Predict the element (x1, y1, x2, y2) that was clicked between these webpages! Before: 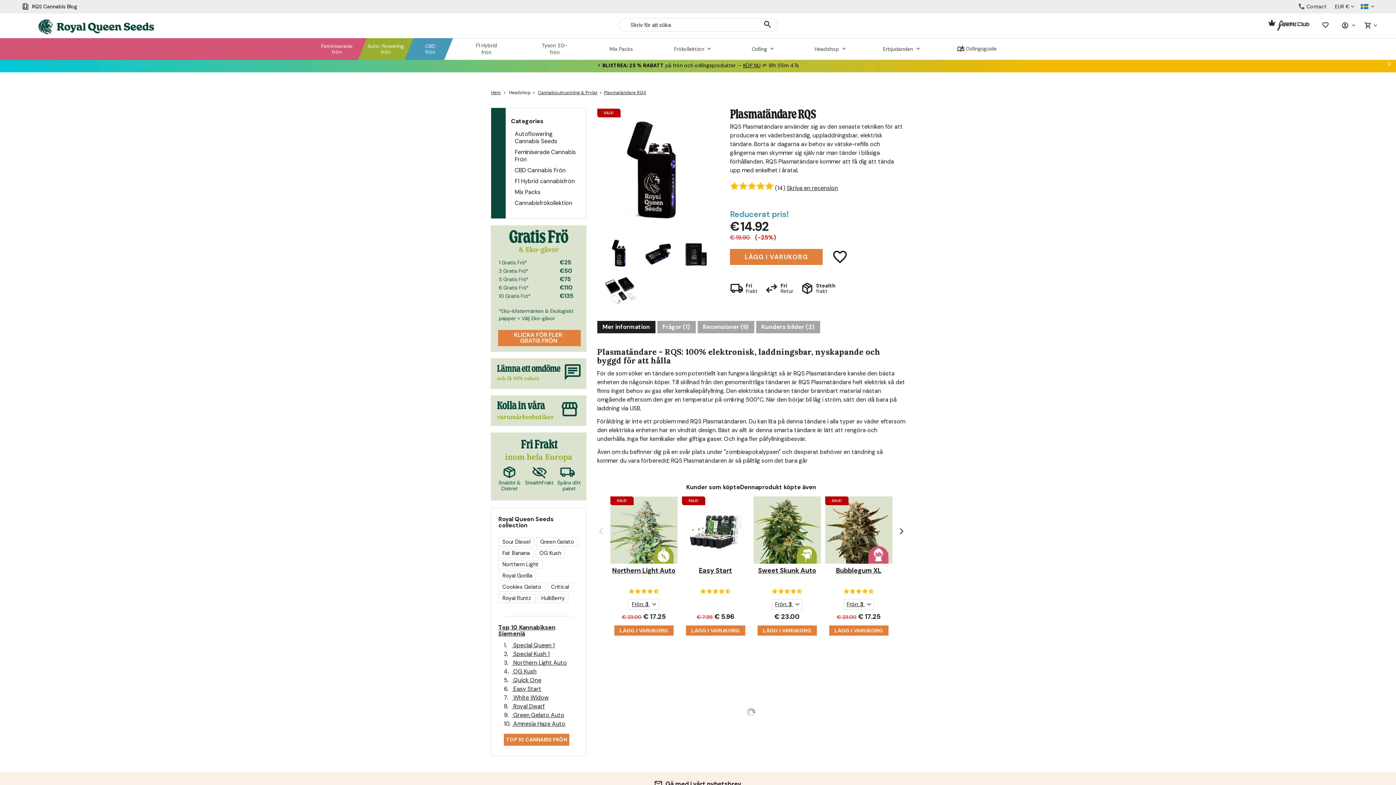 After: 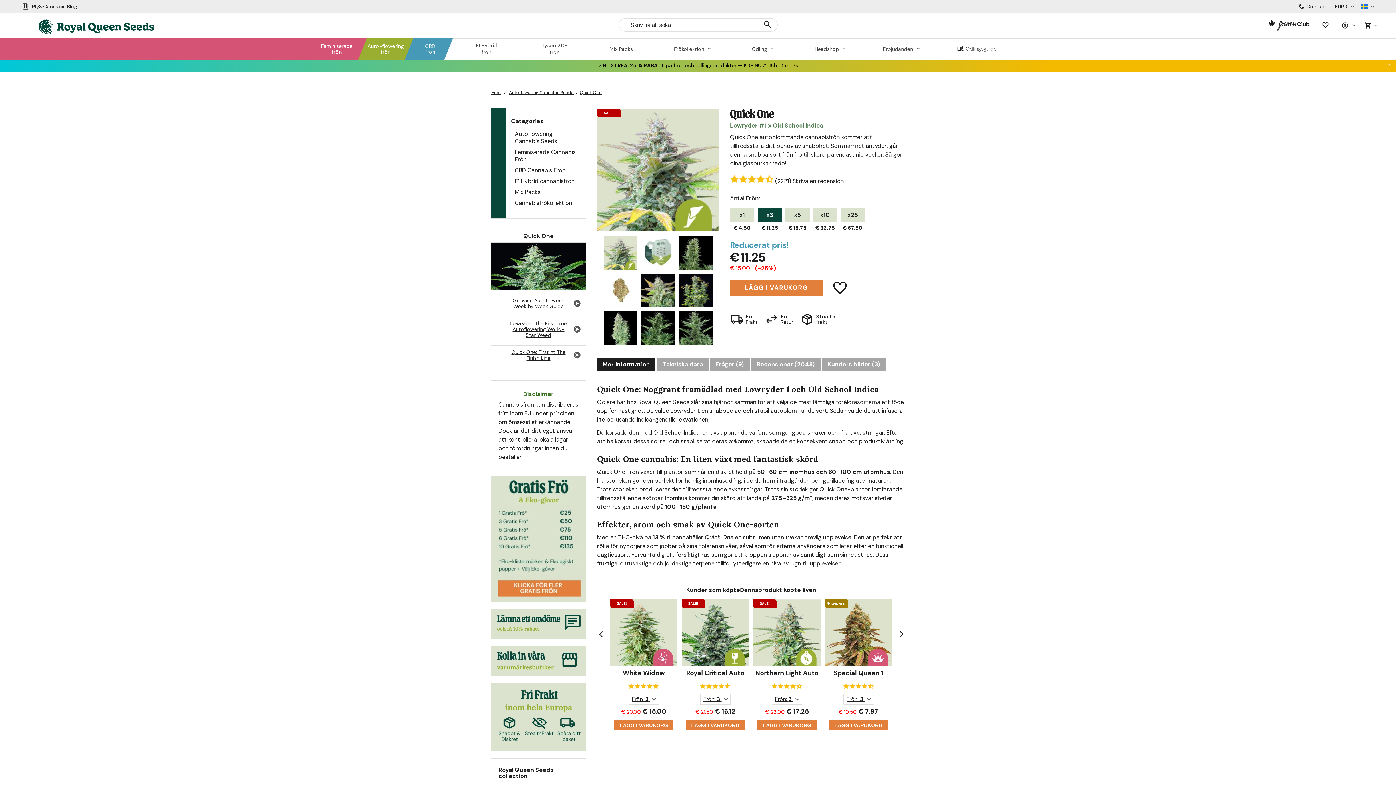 Action: bbox: (504, 676, 541, 684) label: 5. Quick One